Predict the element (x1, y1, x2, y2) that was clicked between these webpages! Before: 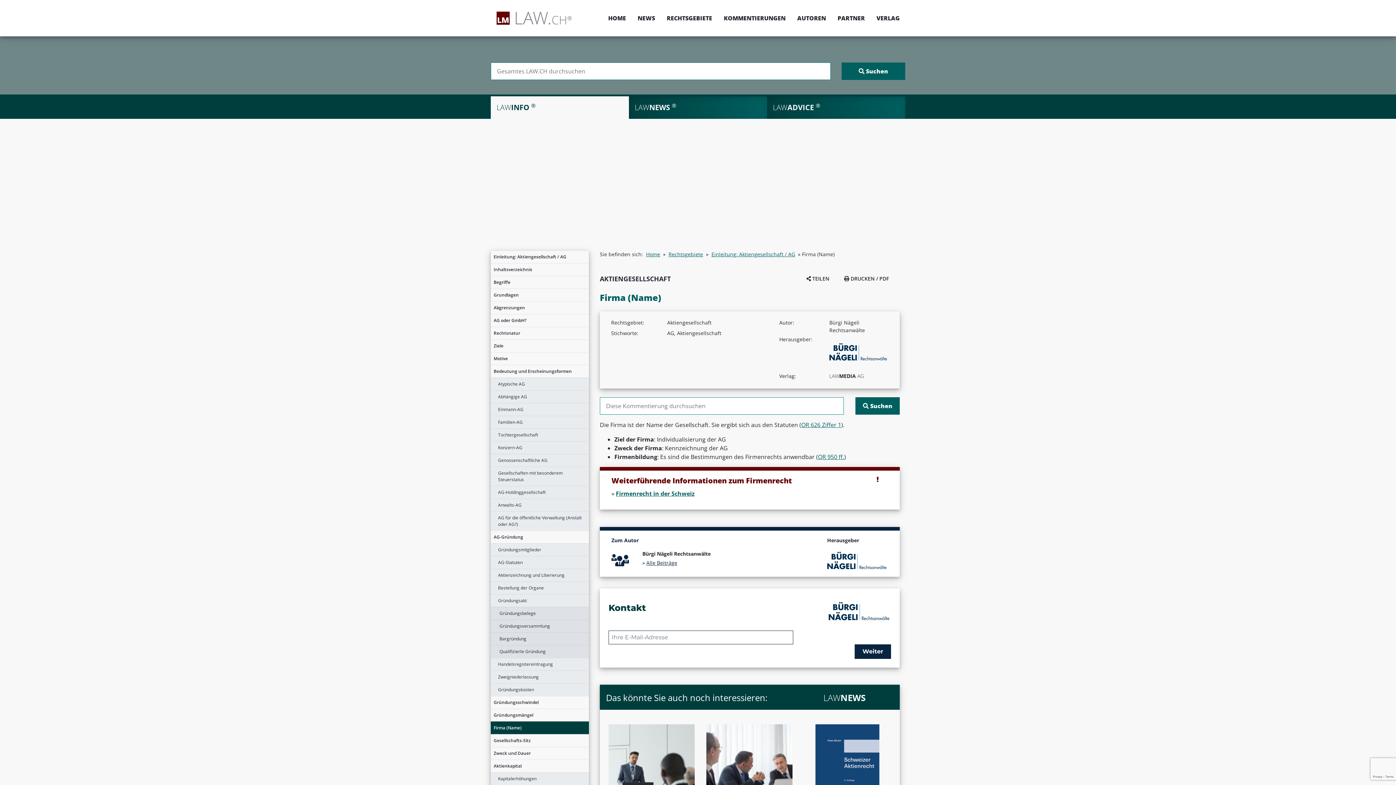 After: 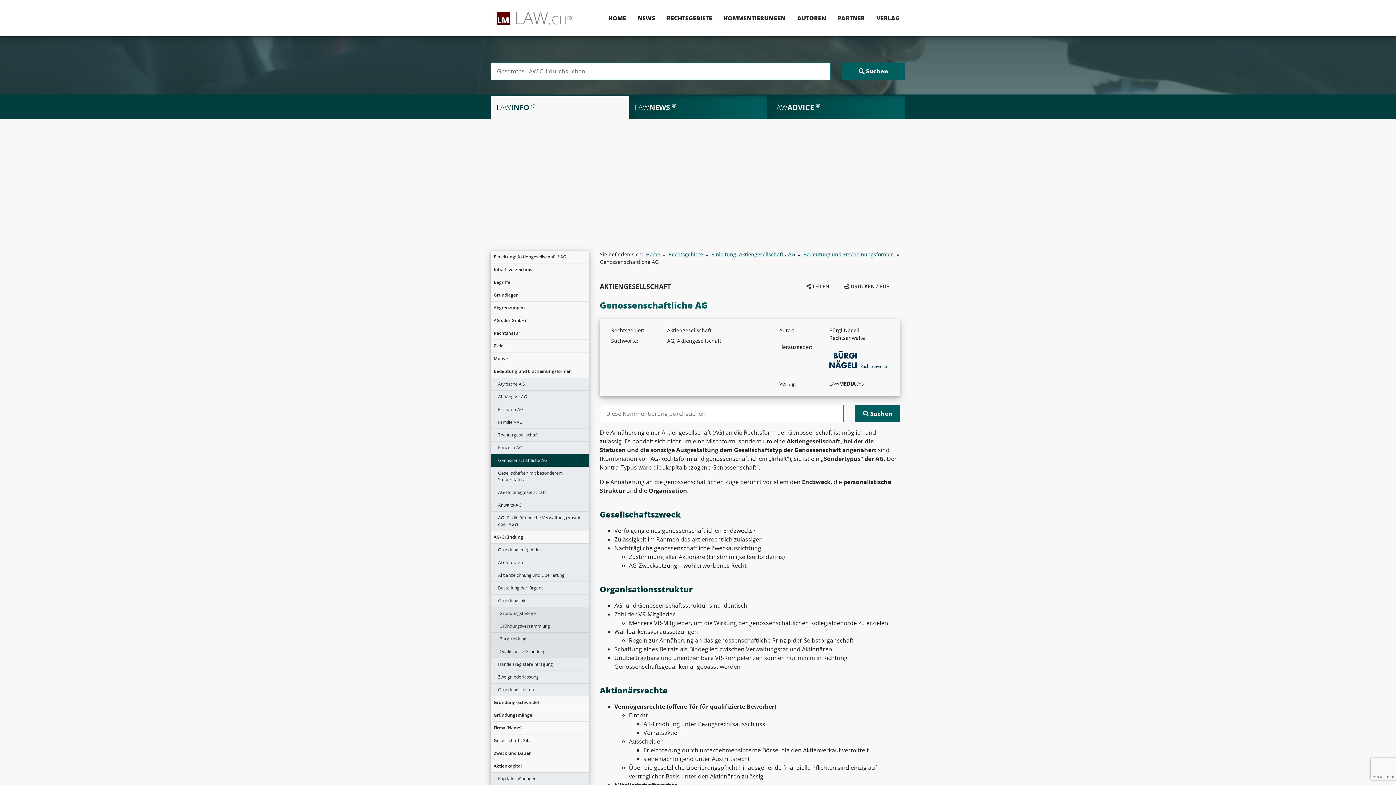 Action: label: Genossenschaftliche AG bbox: (490, 454, 589, 466)